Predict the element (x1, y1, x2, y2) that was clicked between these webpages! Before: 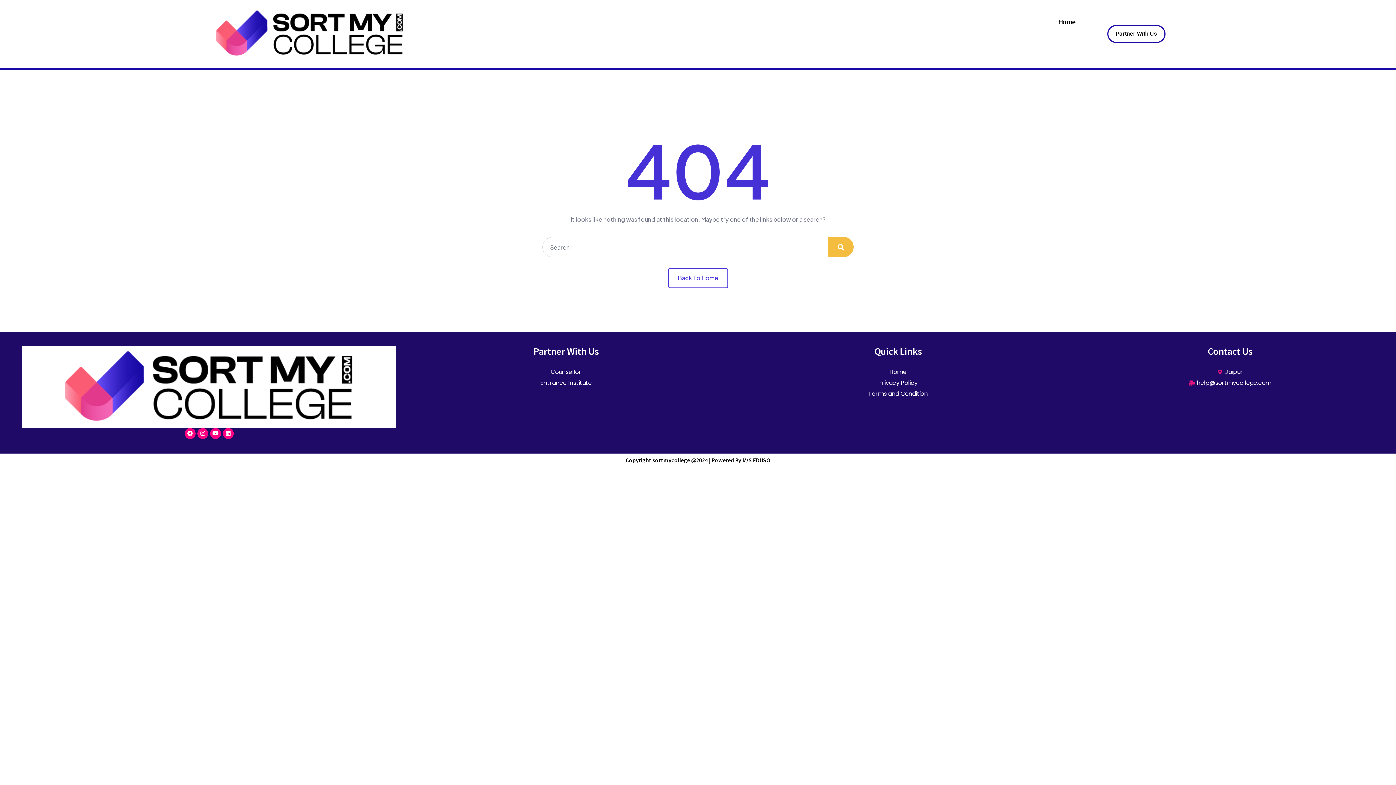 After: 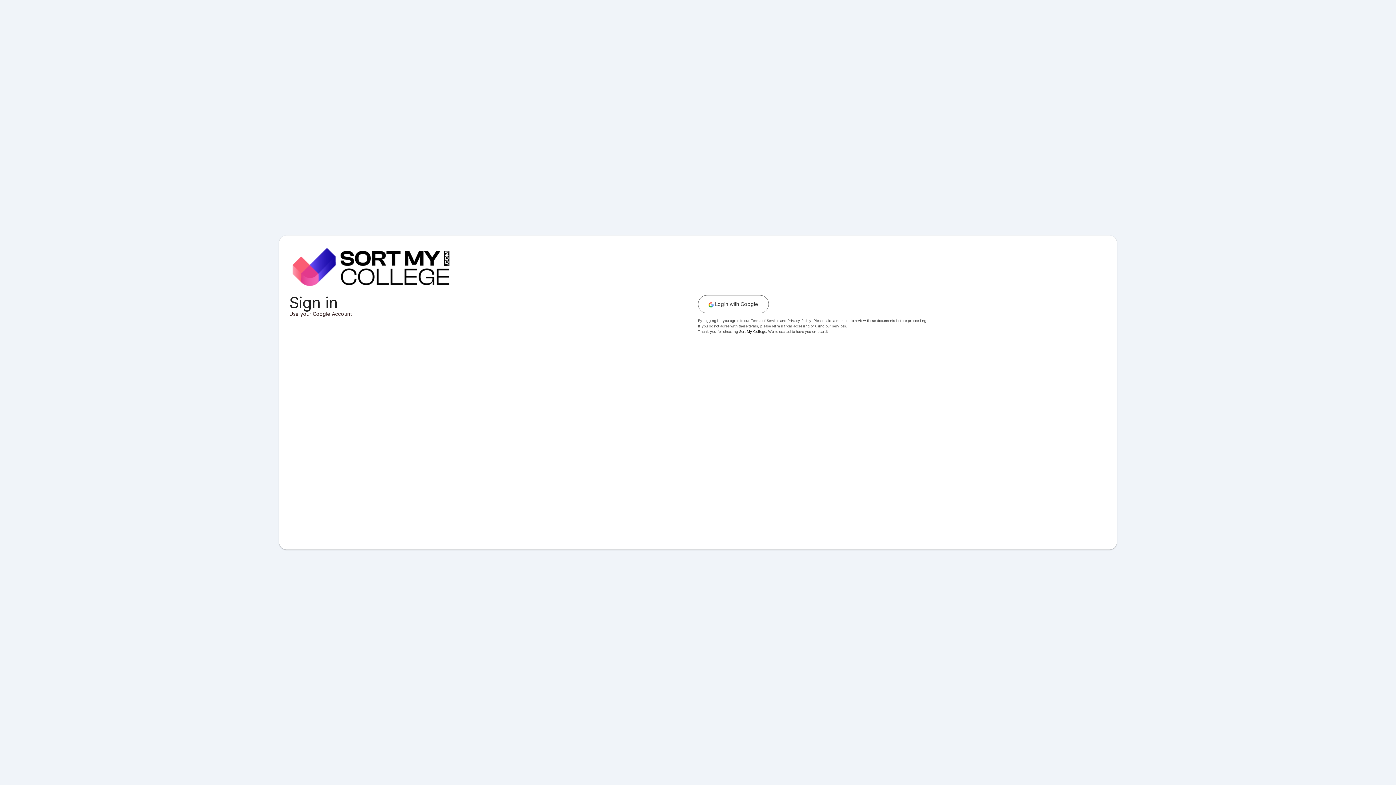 Action: label: Entrance Institute bbox: (403, 378, 728, 387)